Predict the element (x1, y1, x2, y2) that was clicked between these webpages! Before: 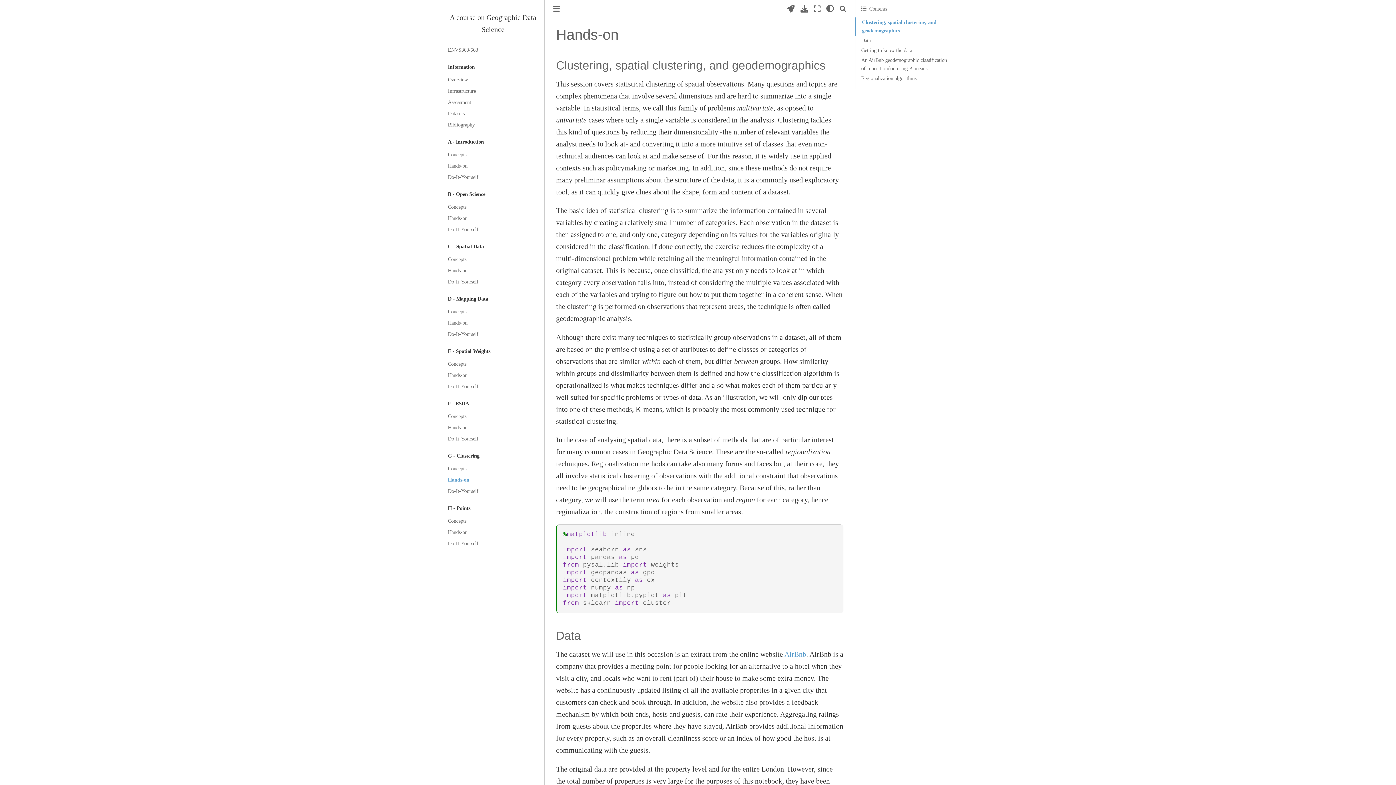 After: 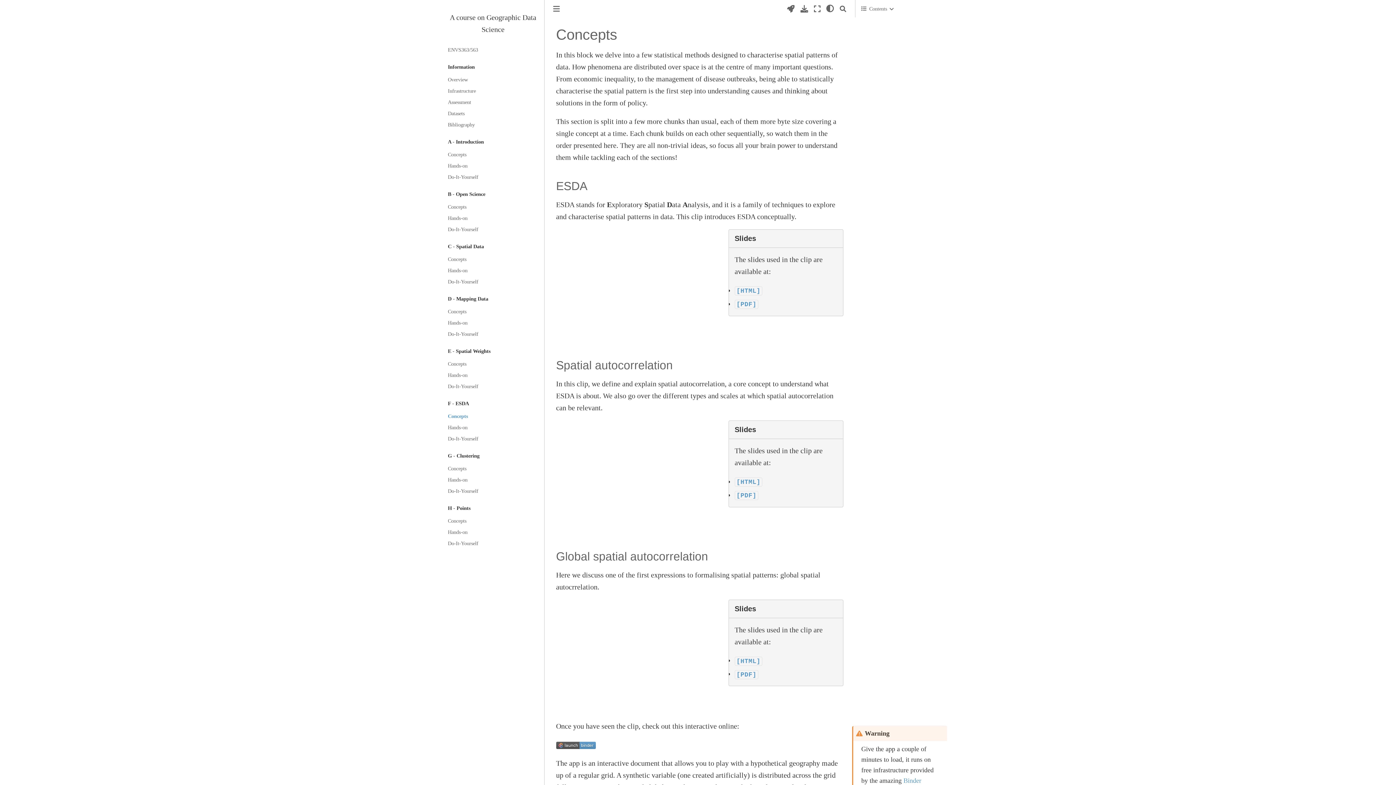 Action: bbox: (448, 410, 544, 422) label: Concepts